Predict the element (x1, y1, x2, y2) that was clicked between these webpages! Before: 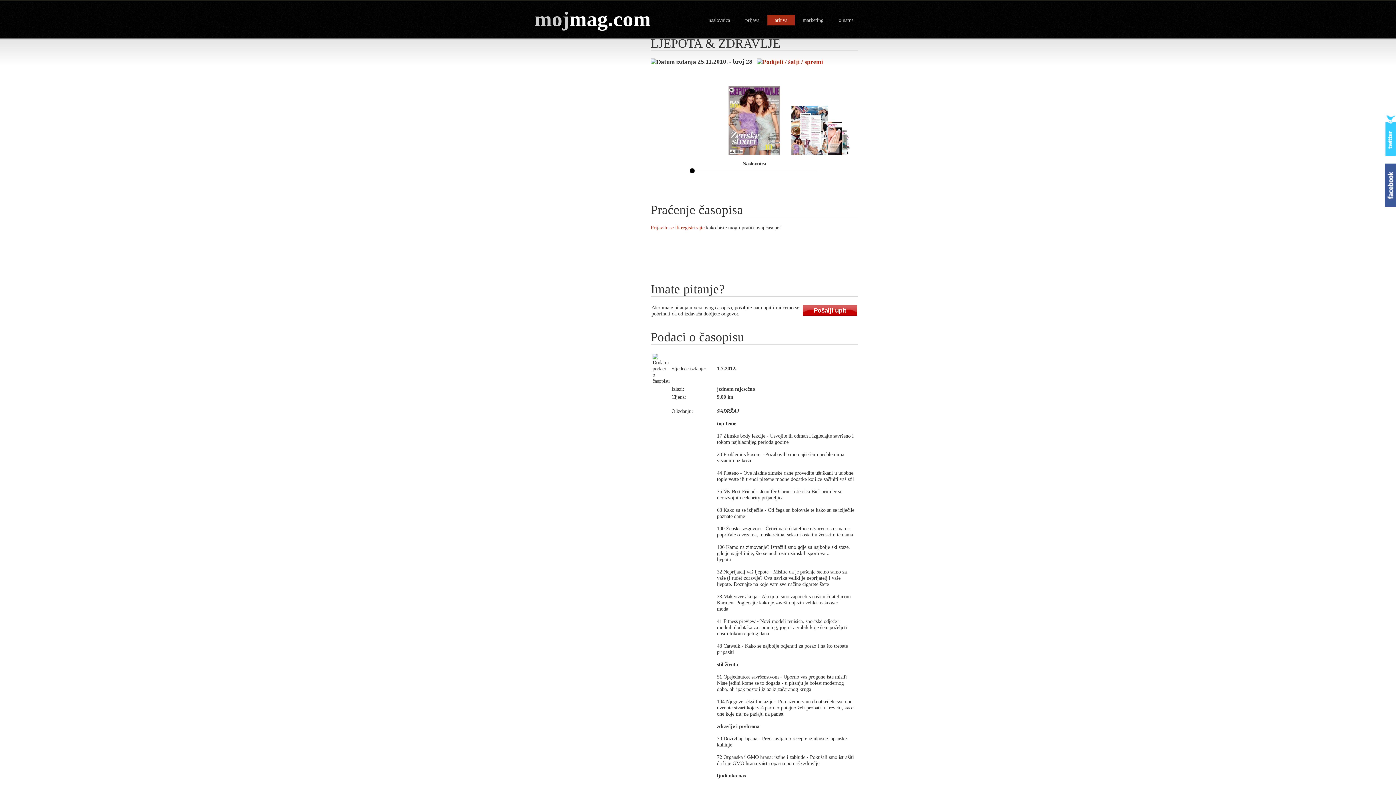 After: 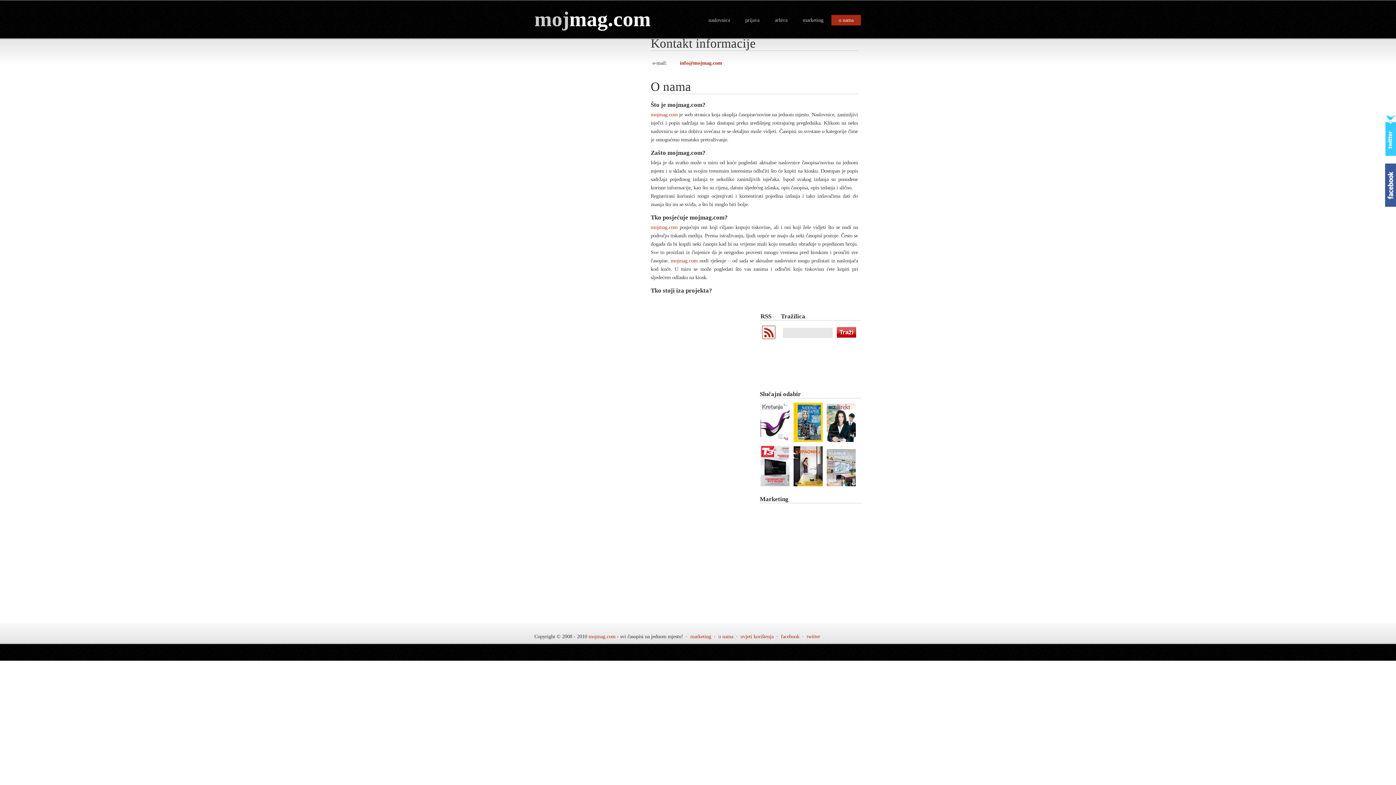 Action: bbox: (831, 14, 861, 25) label: o nama